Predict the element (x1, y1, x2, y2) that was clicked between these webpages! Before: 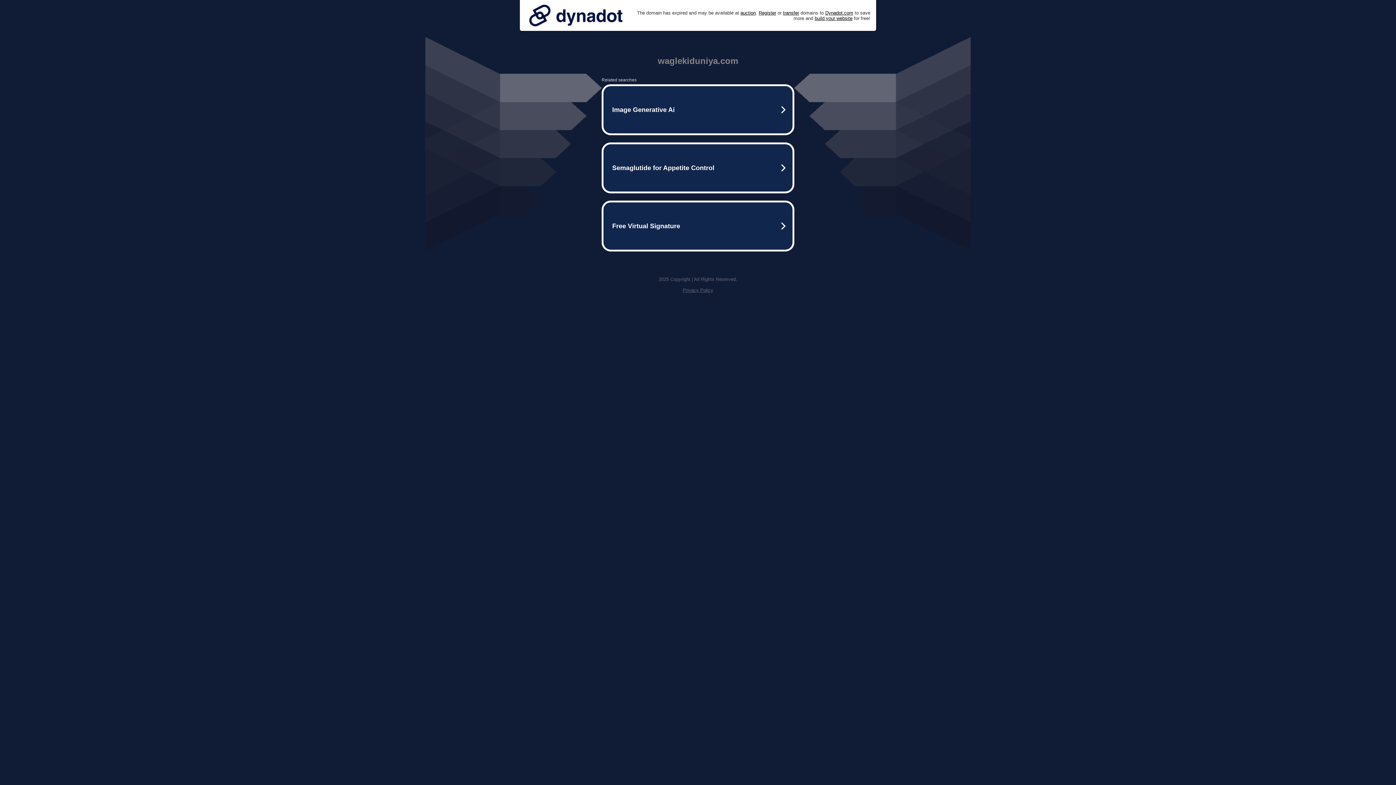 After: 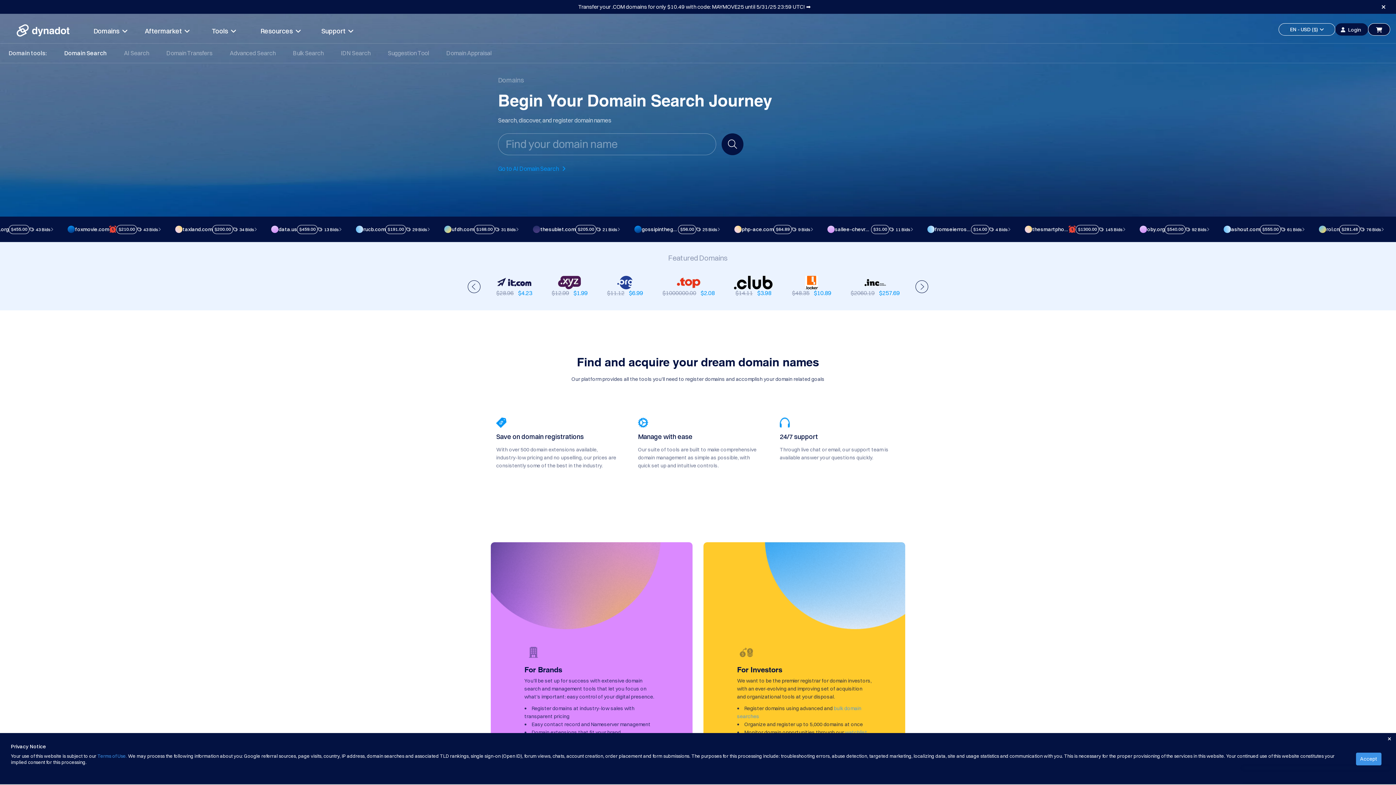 Action: bbox: (758, 10, 776, 15) label: Register